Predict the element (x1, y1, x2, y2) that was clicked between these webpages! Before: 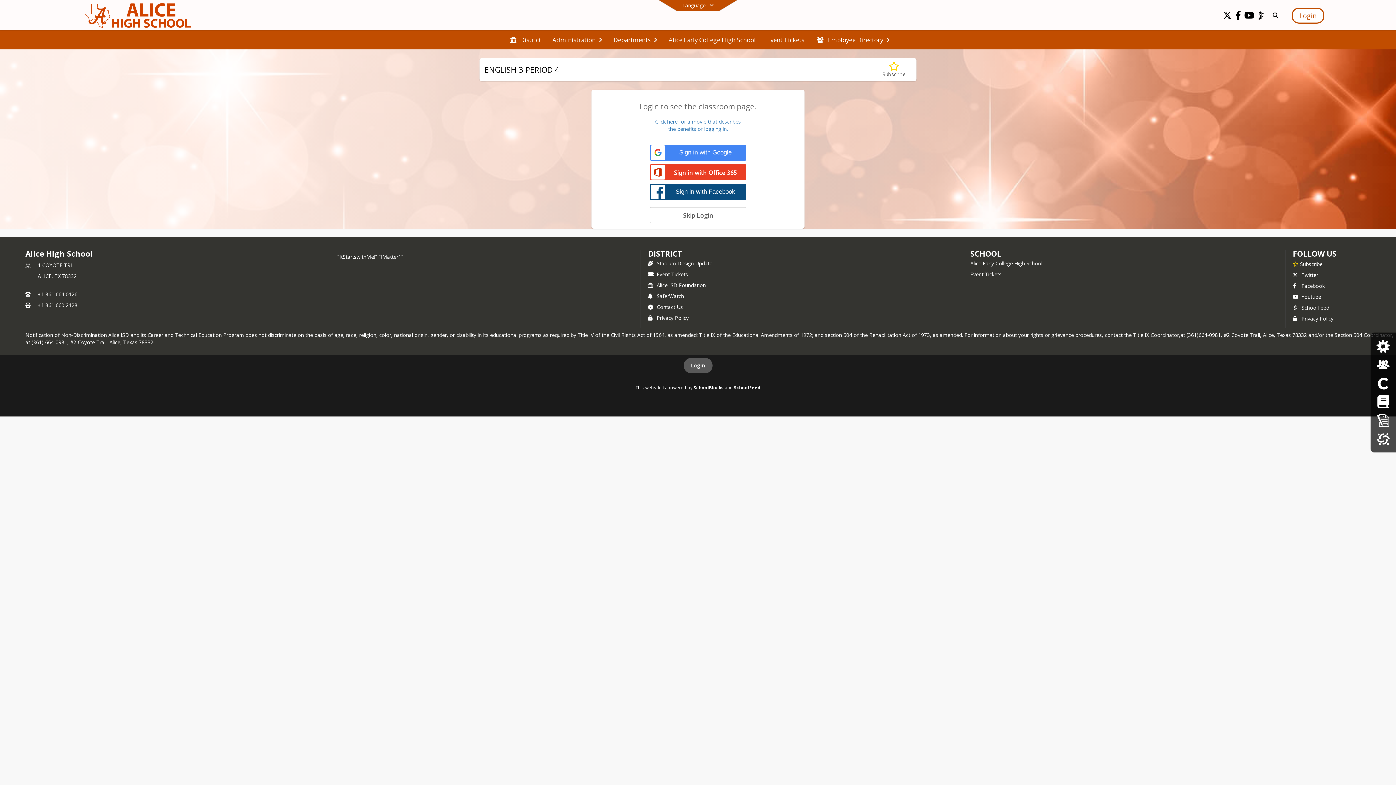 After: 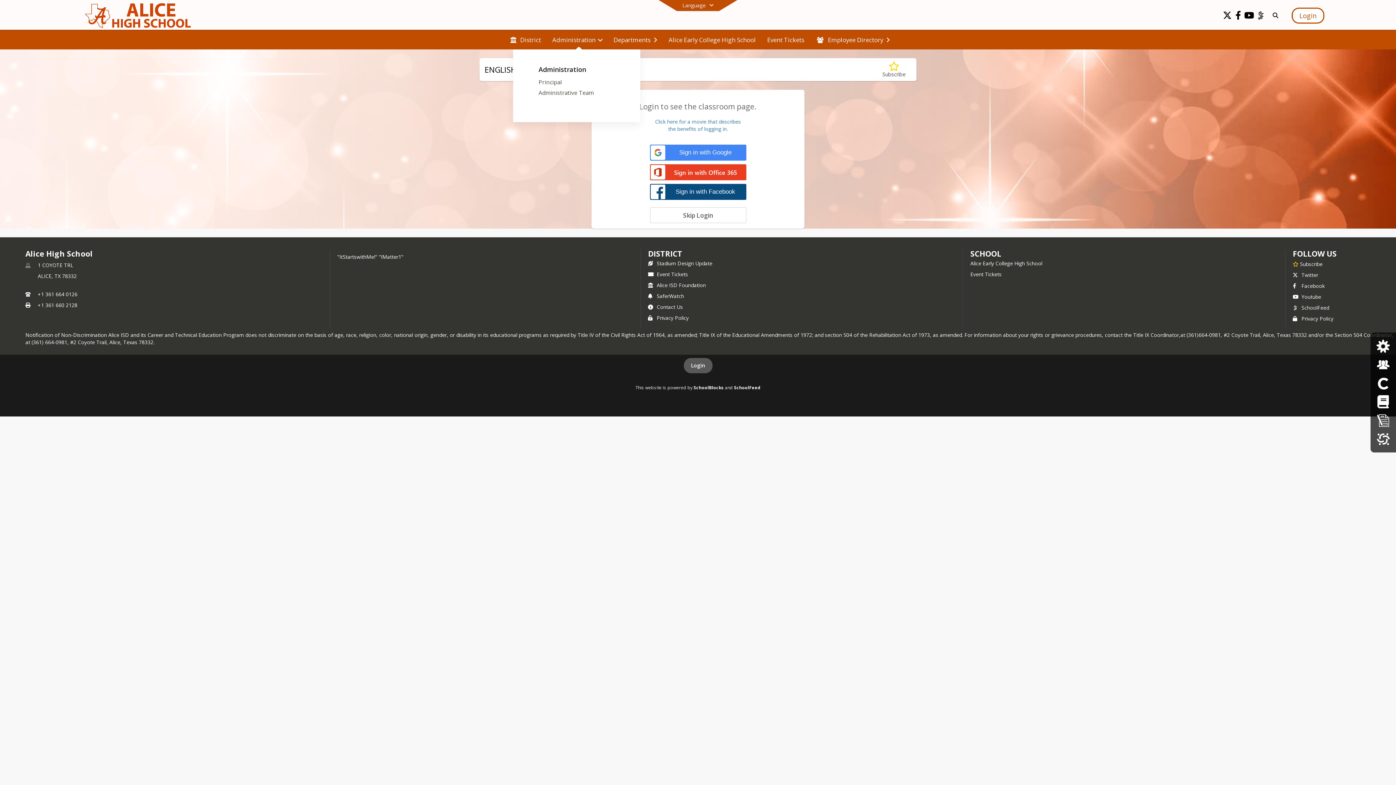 Action: label: Administration bbox: (548, 30, 605, 49)